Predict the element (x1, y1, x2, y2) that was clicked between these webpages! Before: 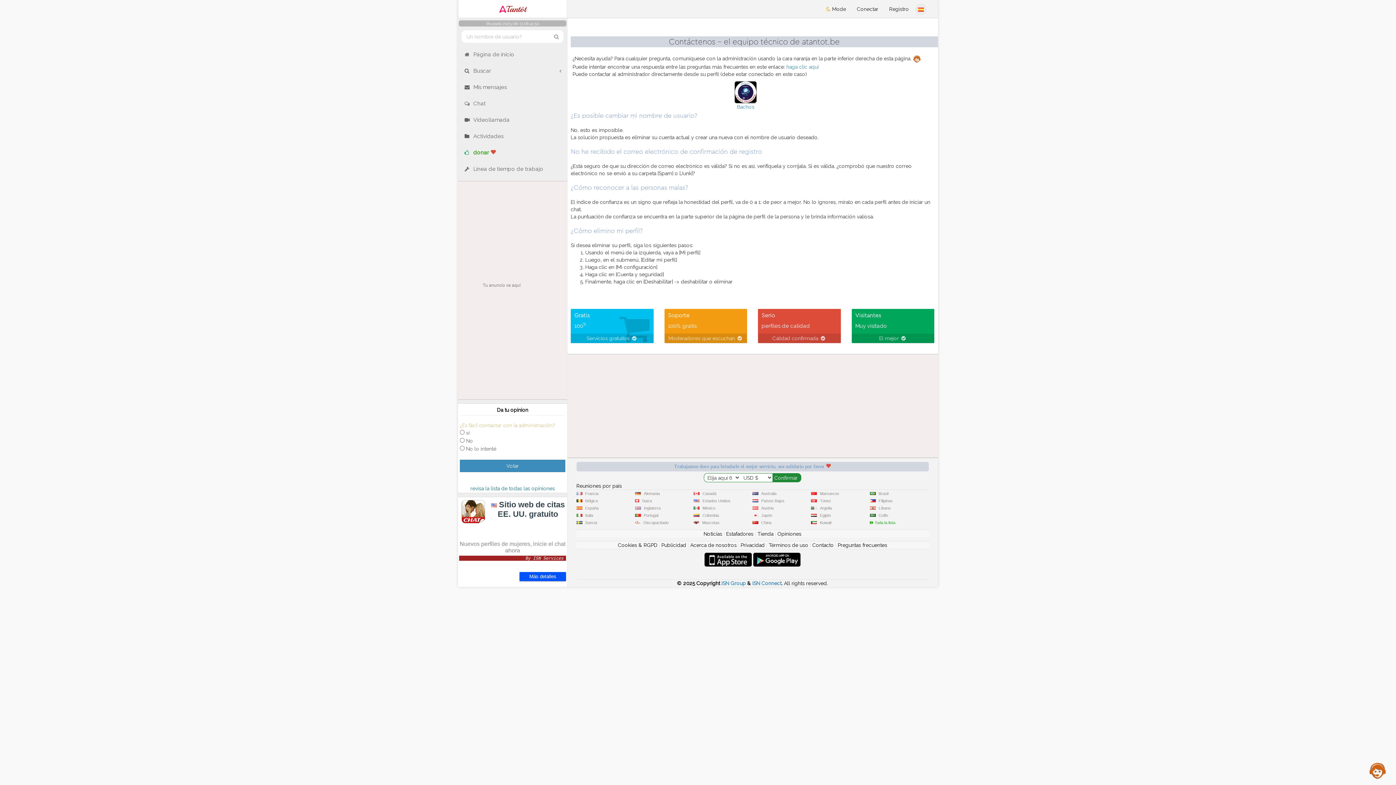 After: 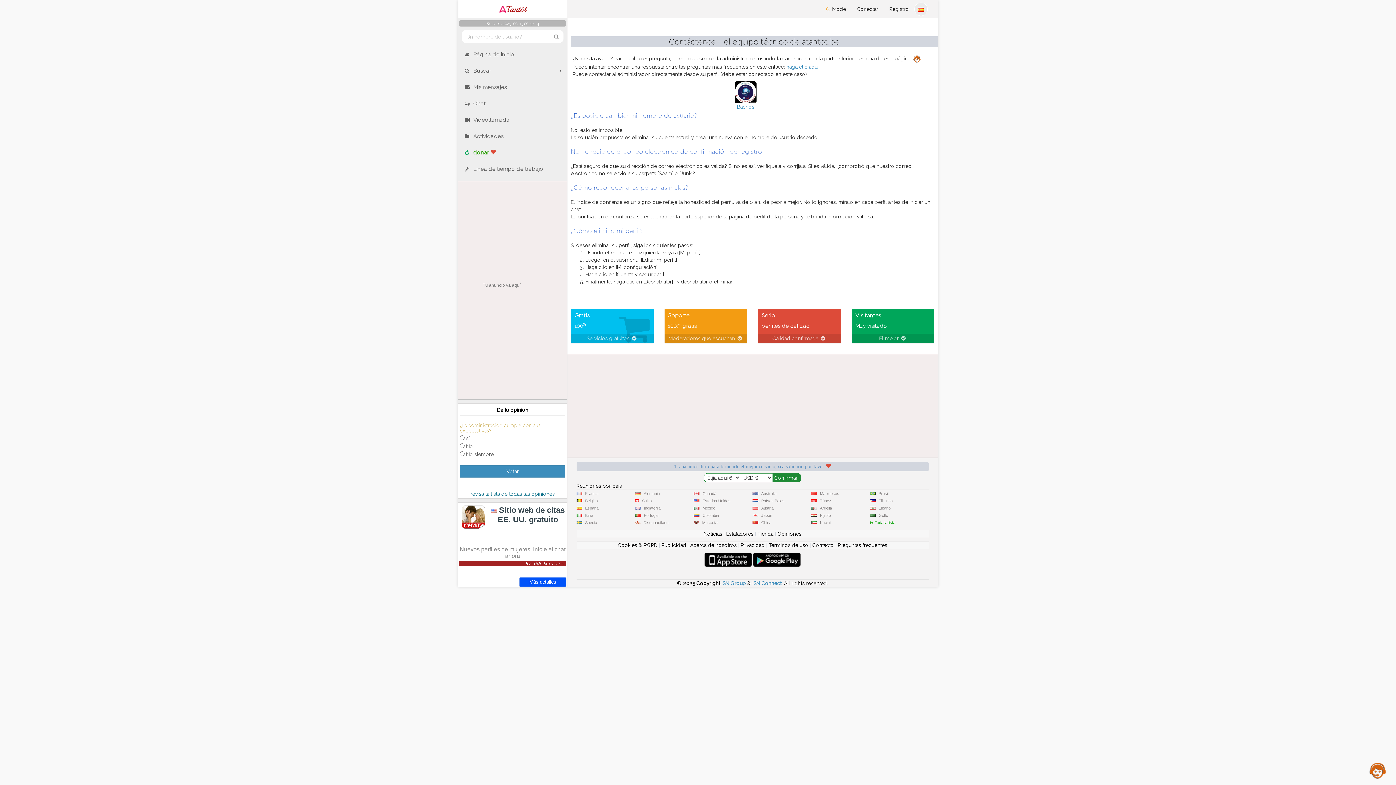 Action: label: Contacto bbox: (812, 542, 834, 548)